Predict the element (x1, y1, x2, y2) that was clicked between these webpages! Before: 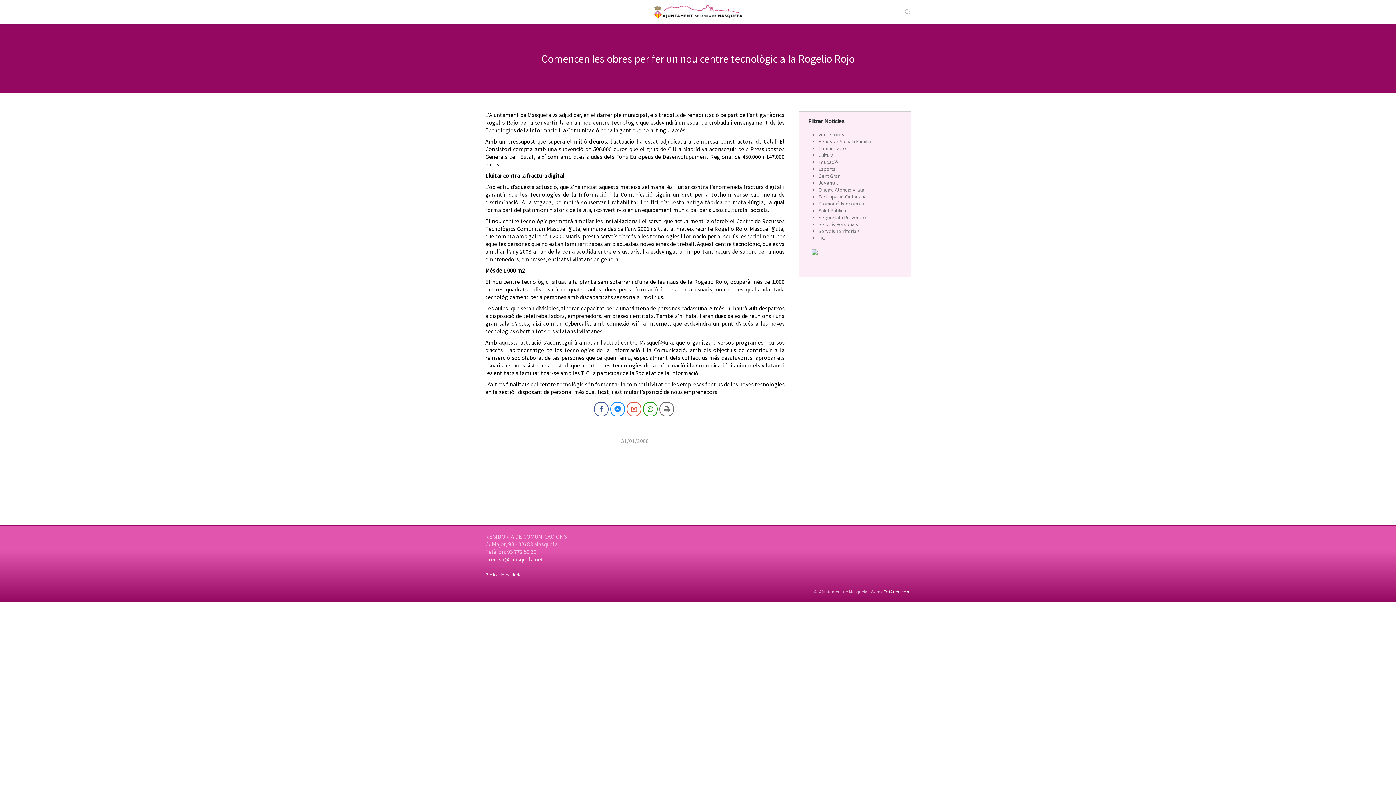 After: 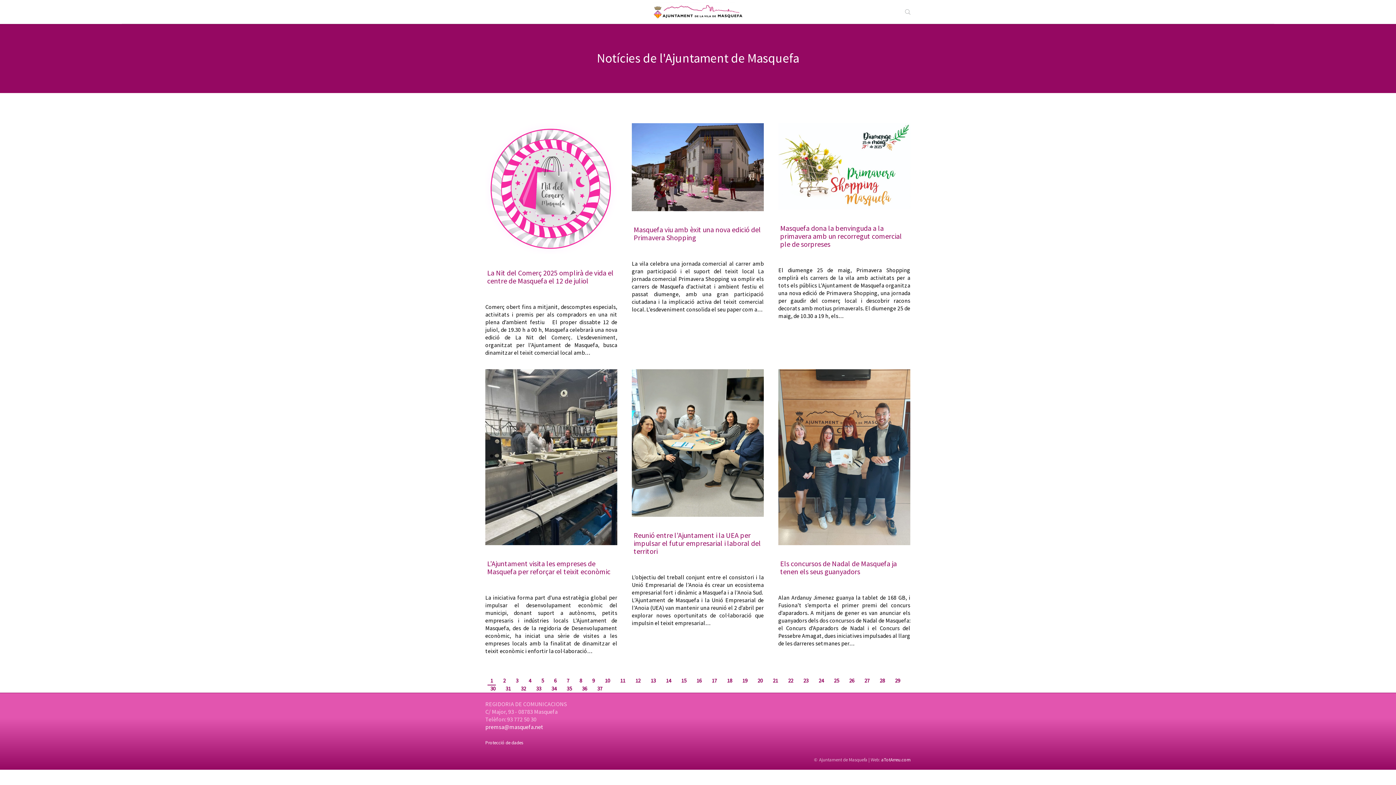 Action: label: Promoció Econòmica bbox: (818, 200, 864, 206)